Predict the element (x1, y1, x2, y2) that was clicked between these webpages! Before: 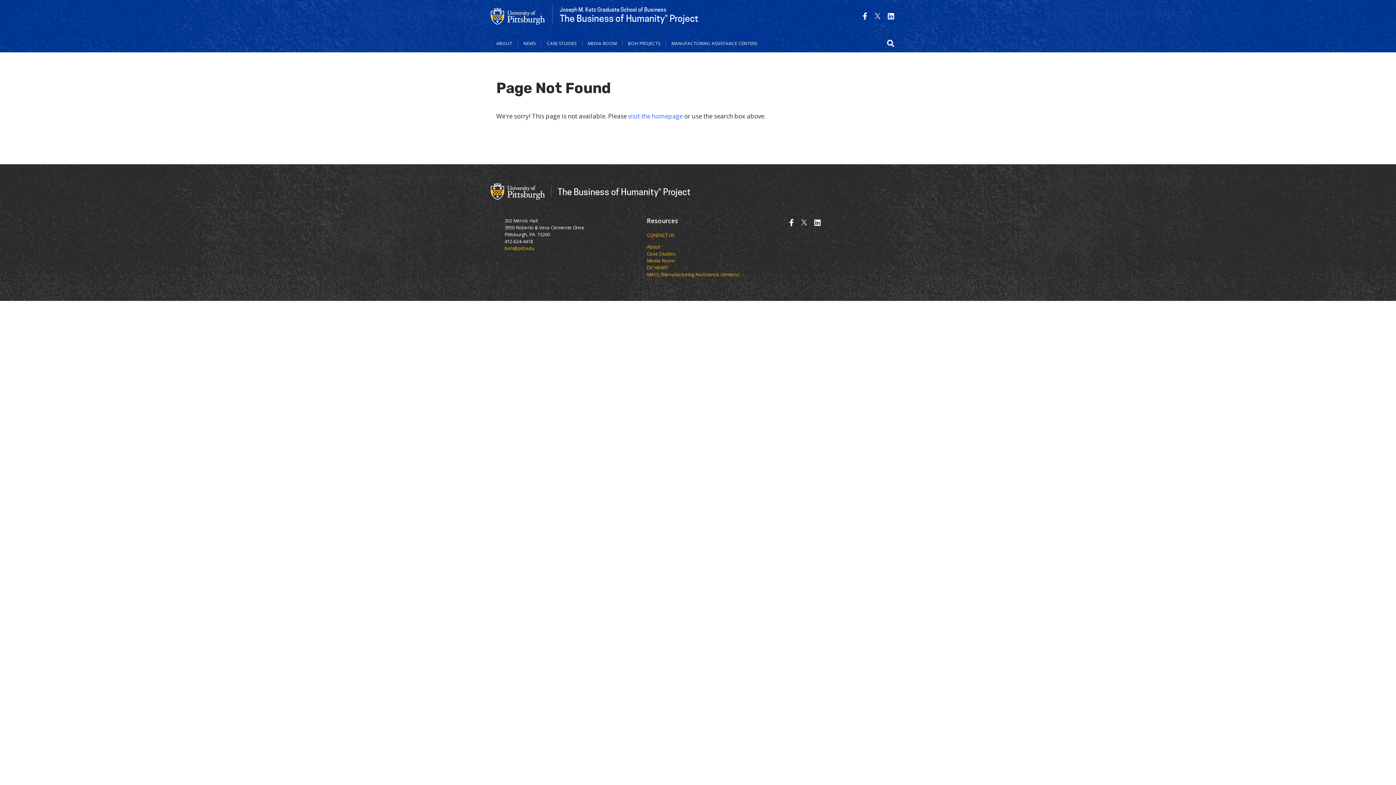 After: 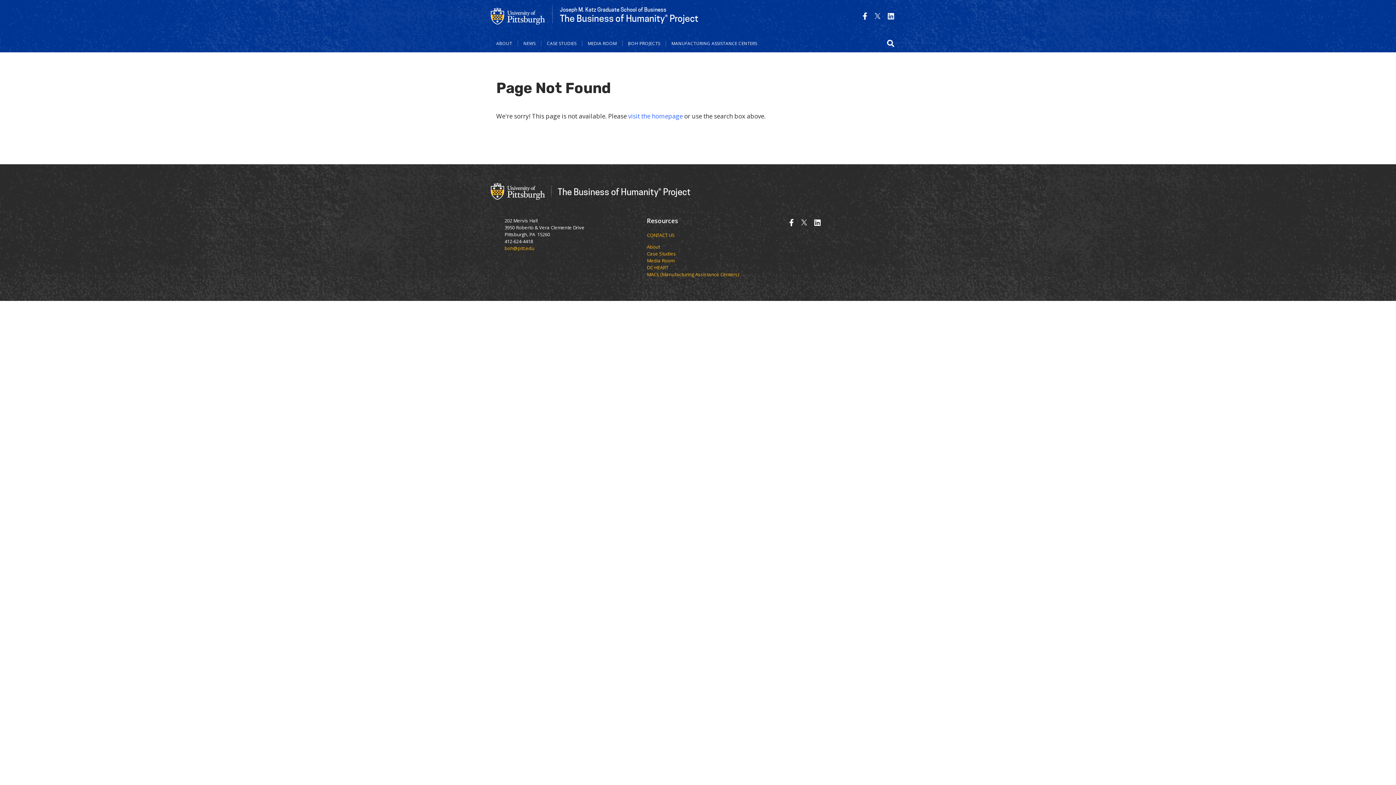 Action: bbox: (862, 11, 867, 21)